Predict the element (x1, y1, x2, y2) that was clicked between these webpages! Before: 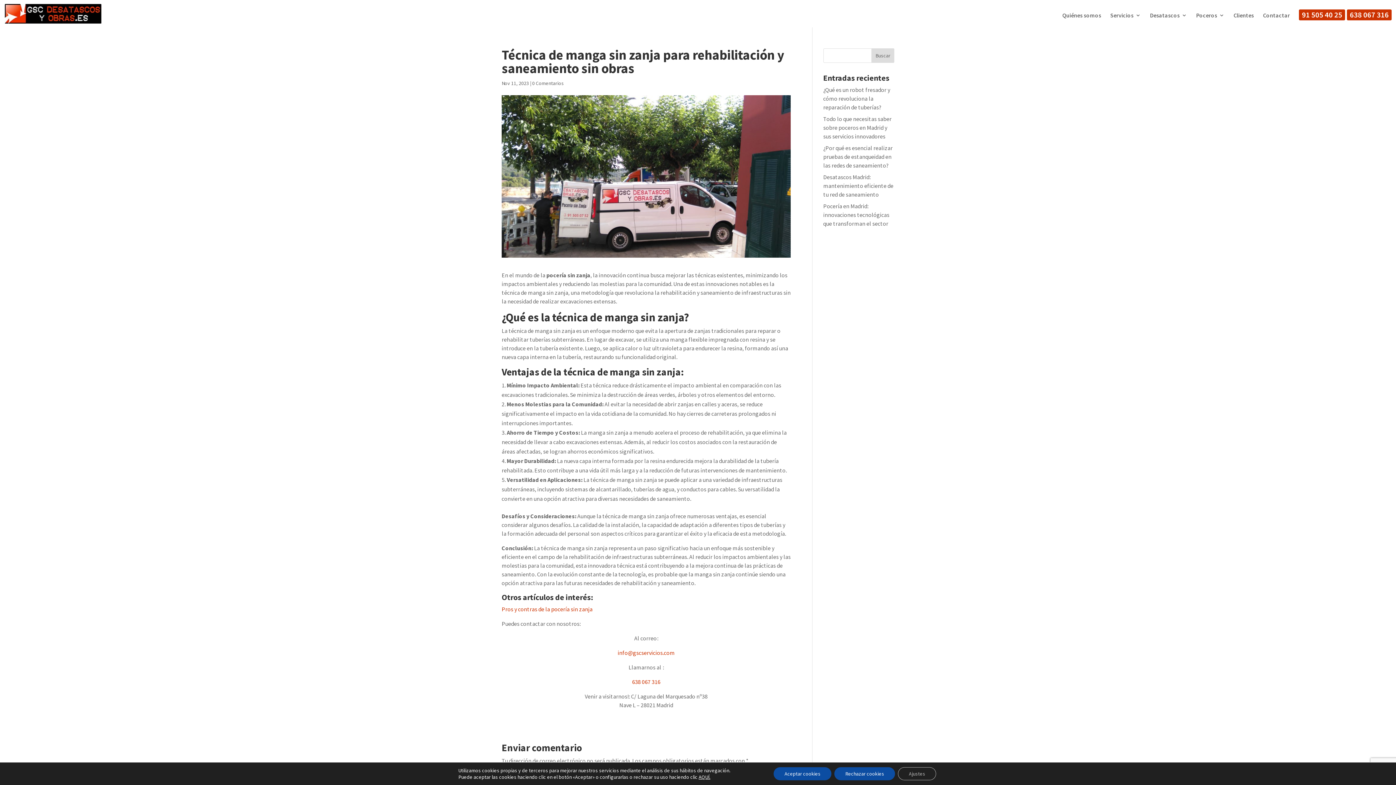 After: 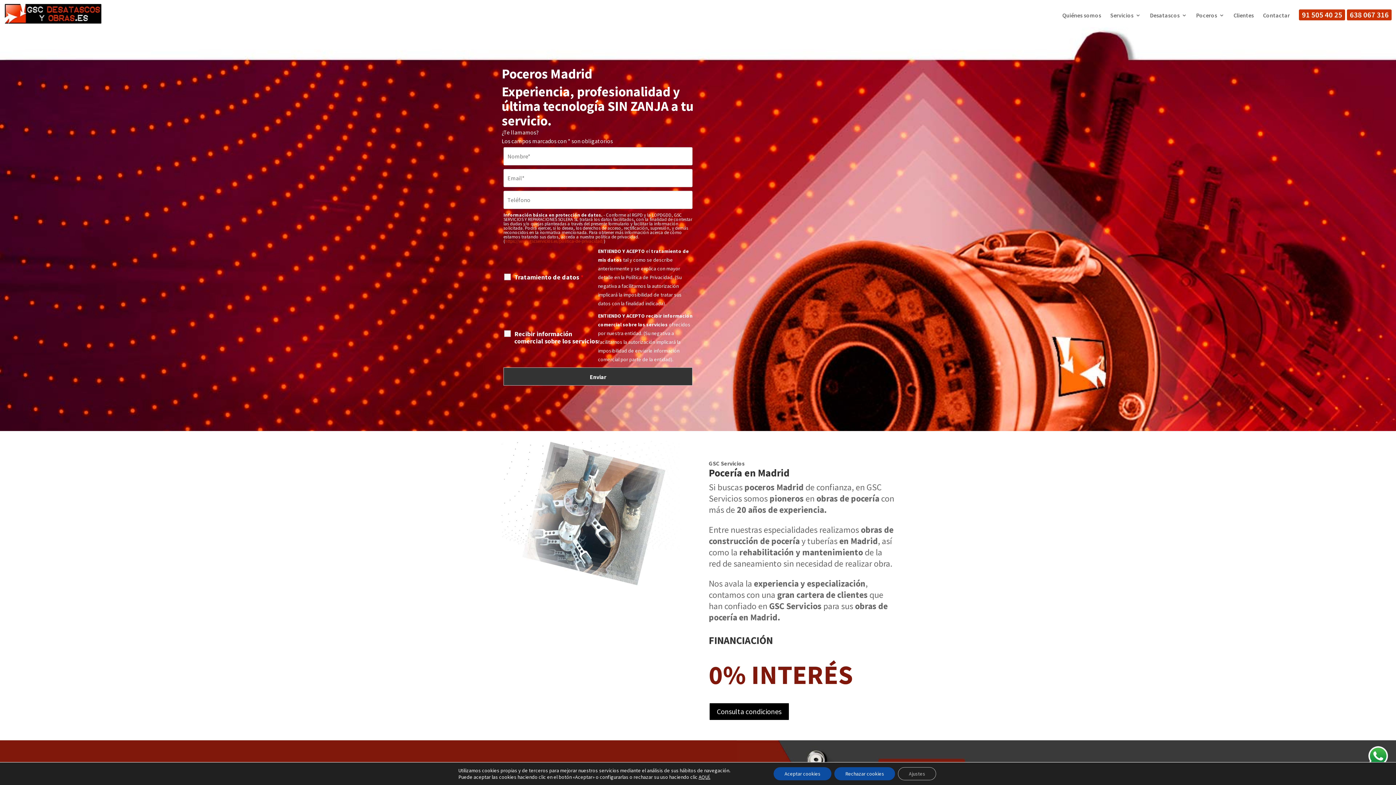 Action: bbox: (4, 9, 101, 16)